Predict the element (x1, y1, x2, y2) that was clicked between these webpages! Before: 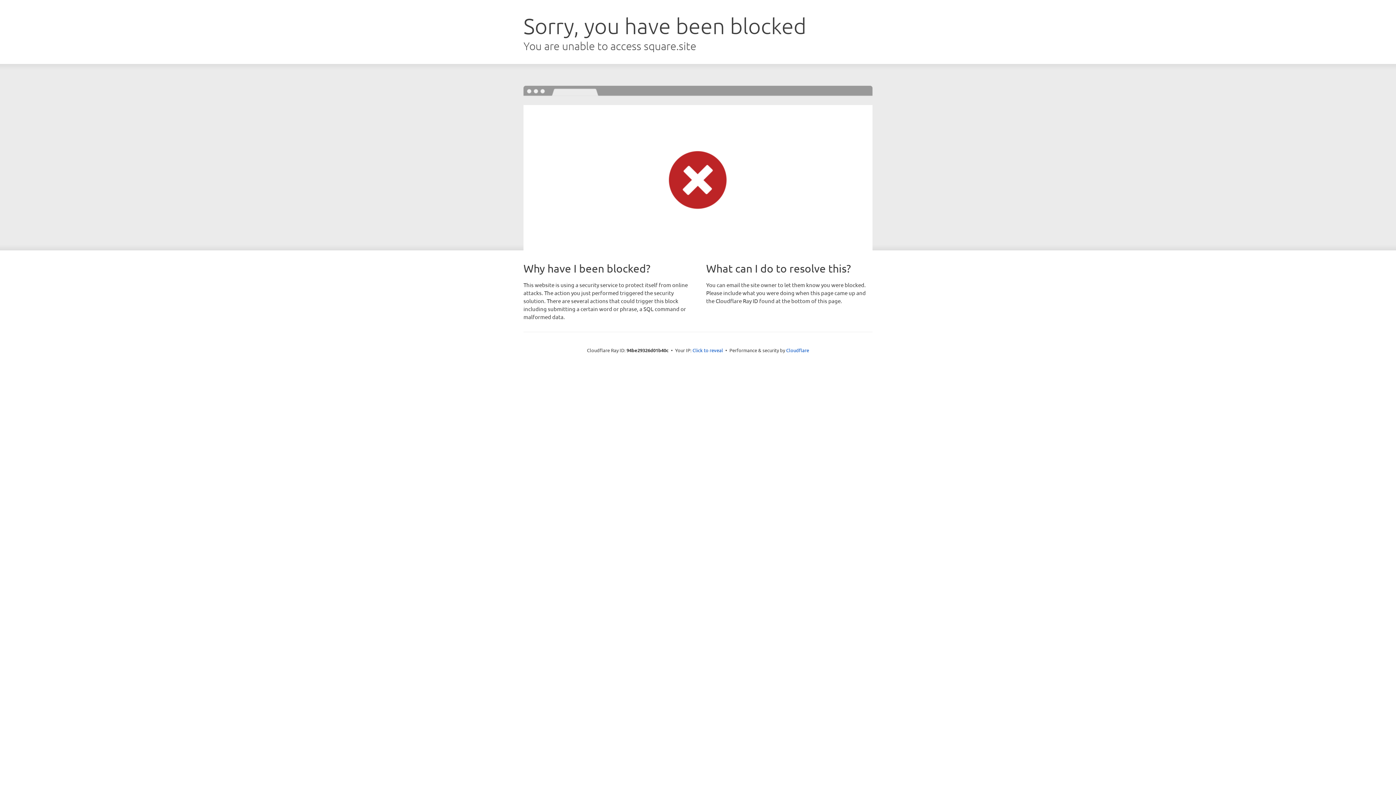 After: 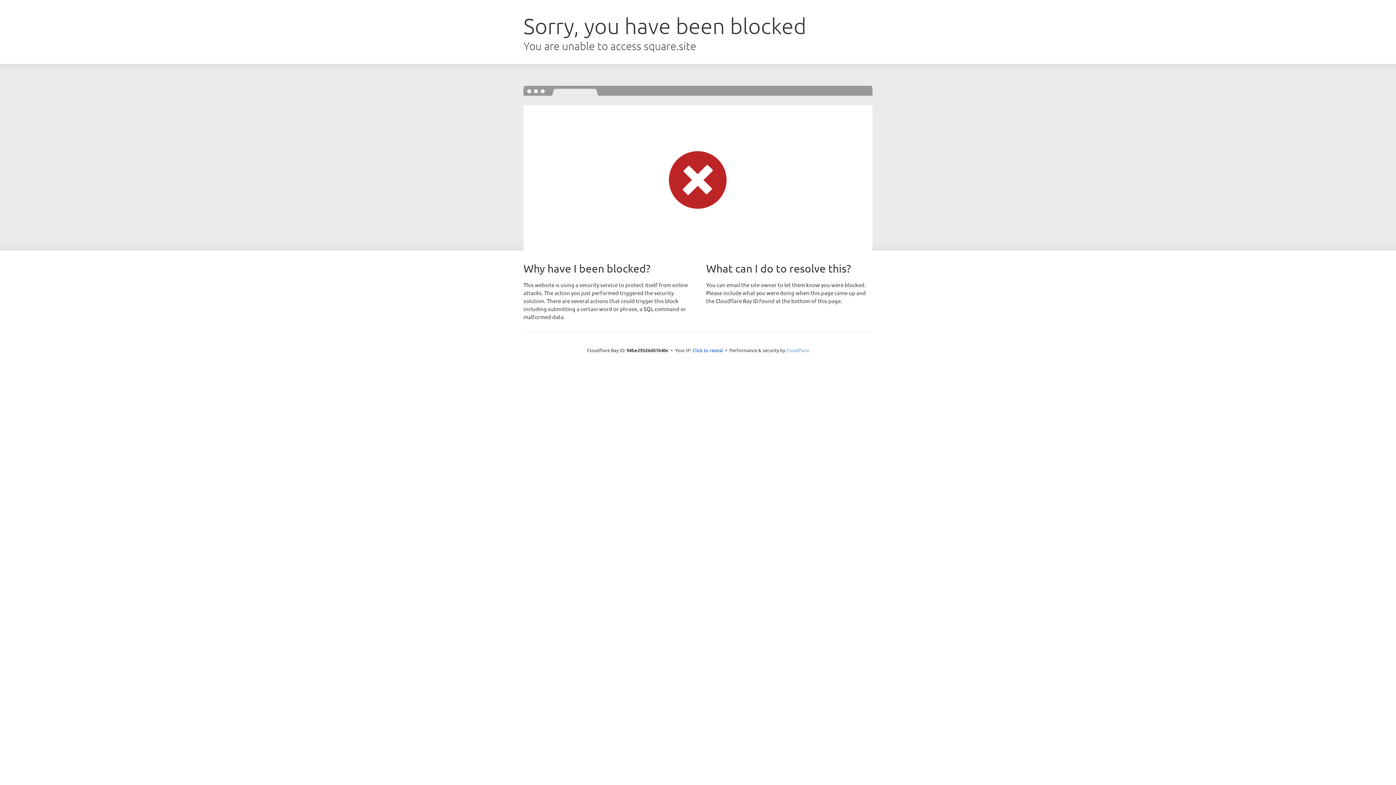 Action: bbox: (786, 347, 809, 353) label: Cloudflare